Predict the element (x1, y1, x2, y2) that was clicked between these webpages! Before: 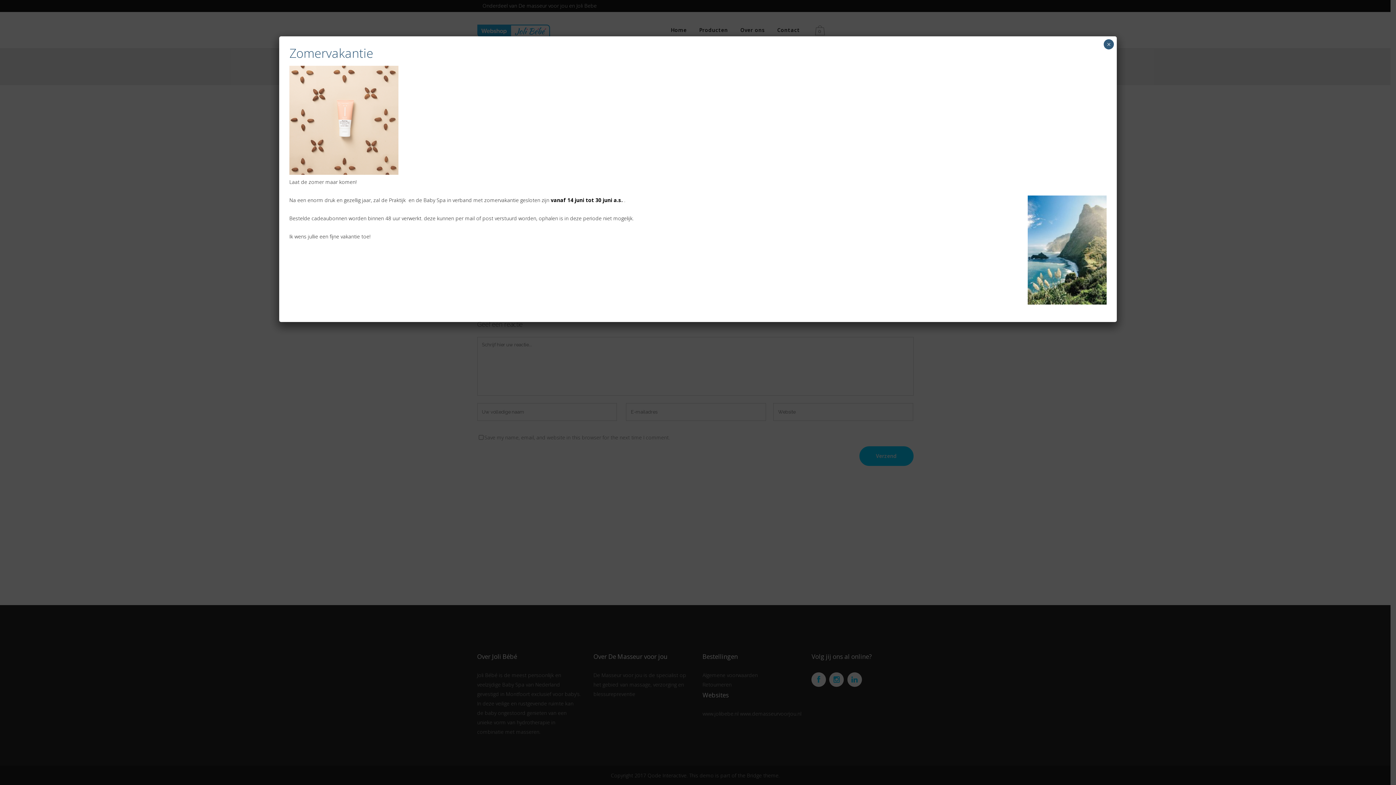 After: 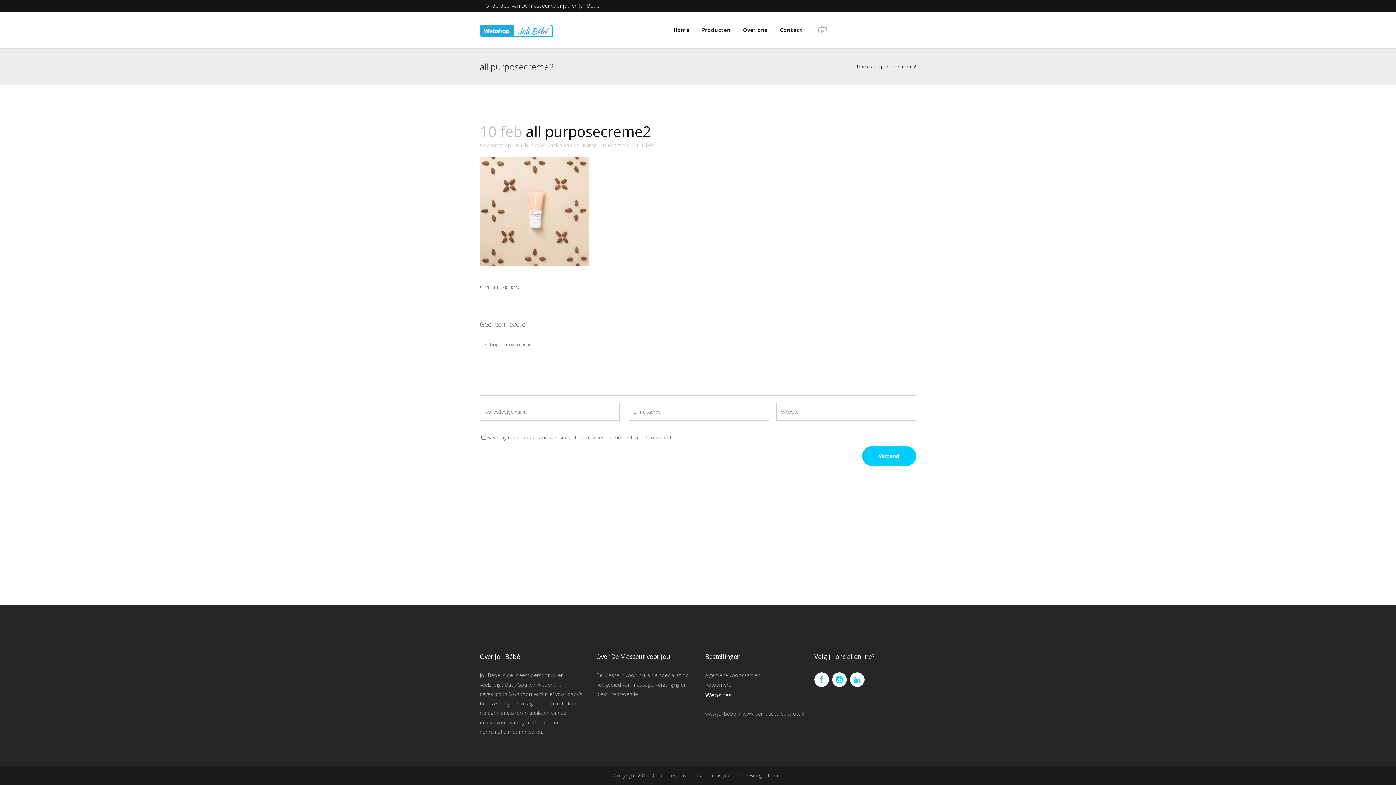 Action: bbox: (1104, 39, 1114, 49) label: Sluiten